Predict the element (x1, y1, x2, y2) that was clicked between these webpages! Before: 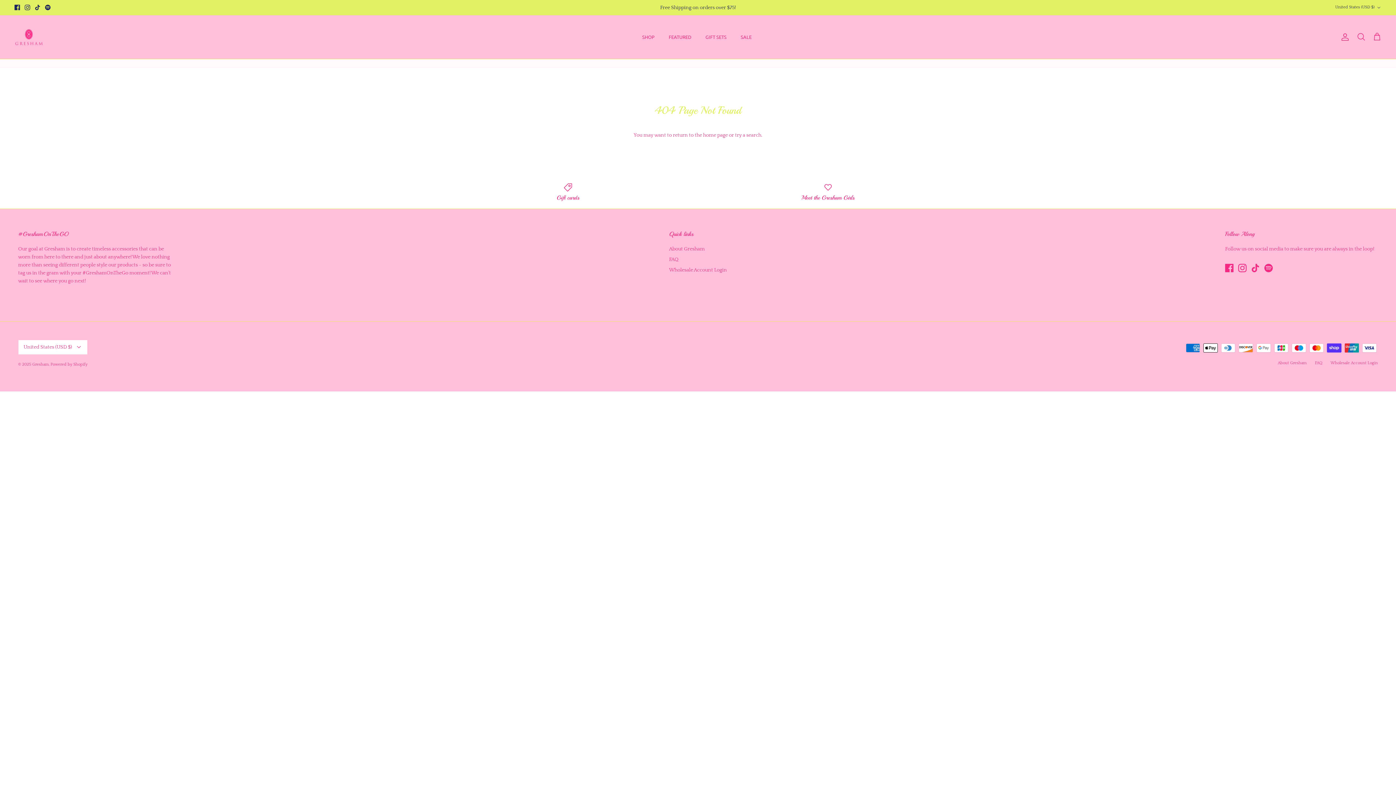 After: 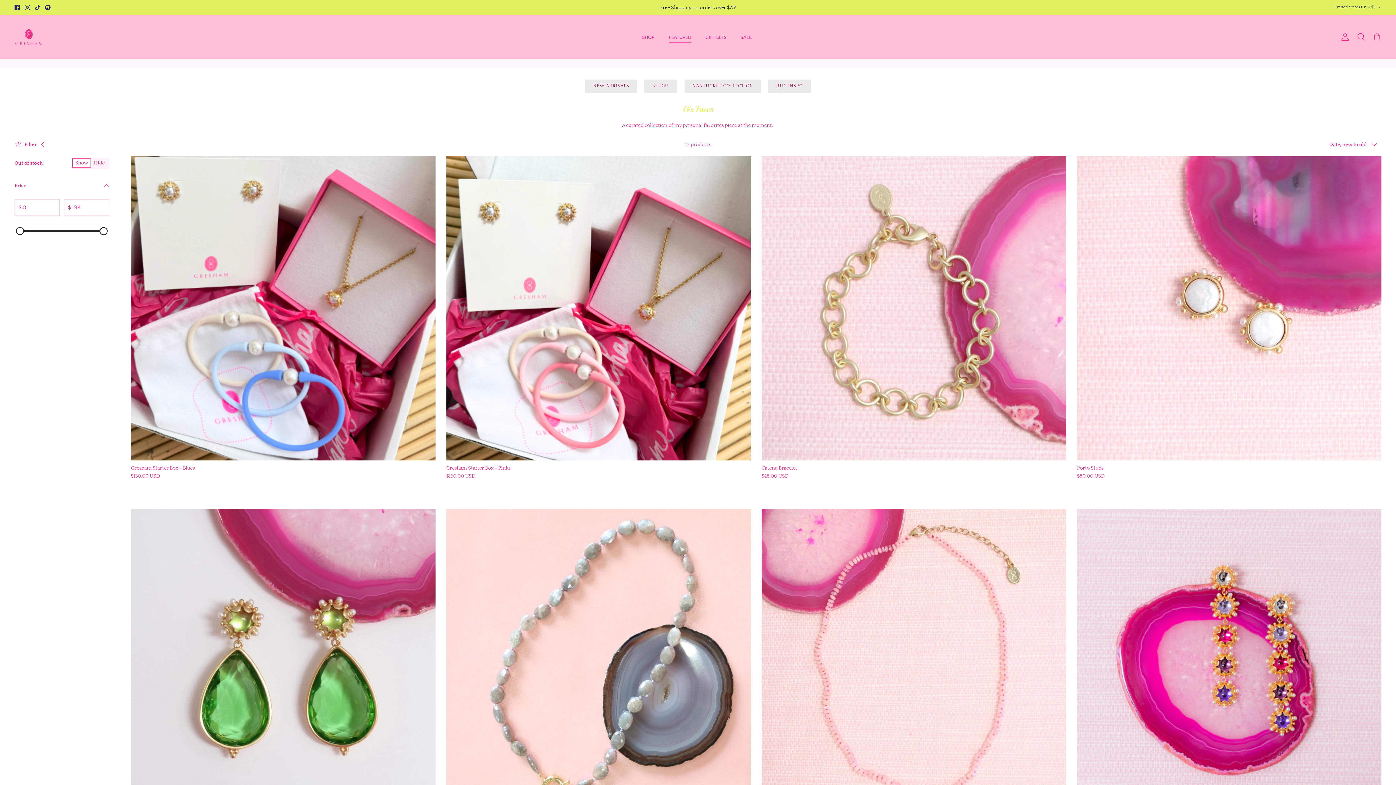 Action: label: FEATURED bbox: (662, 25, 698, 48)